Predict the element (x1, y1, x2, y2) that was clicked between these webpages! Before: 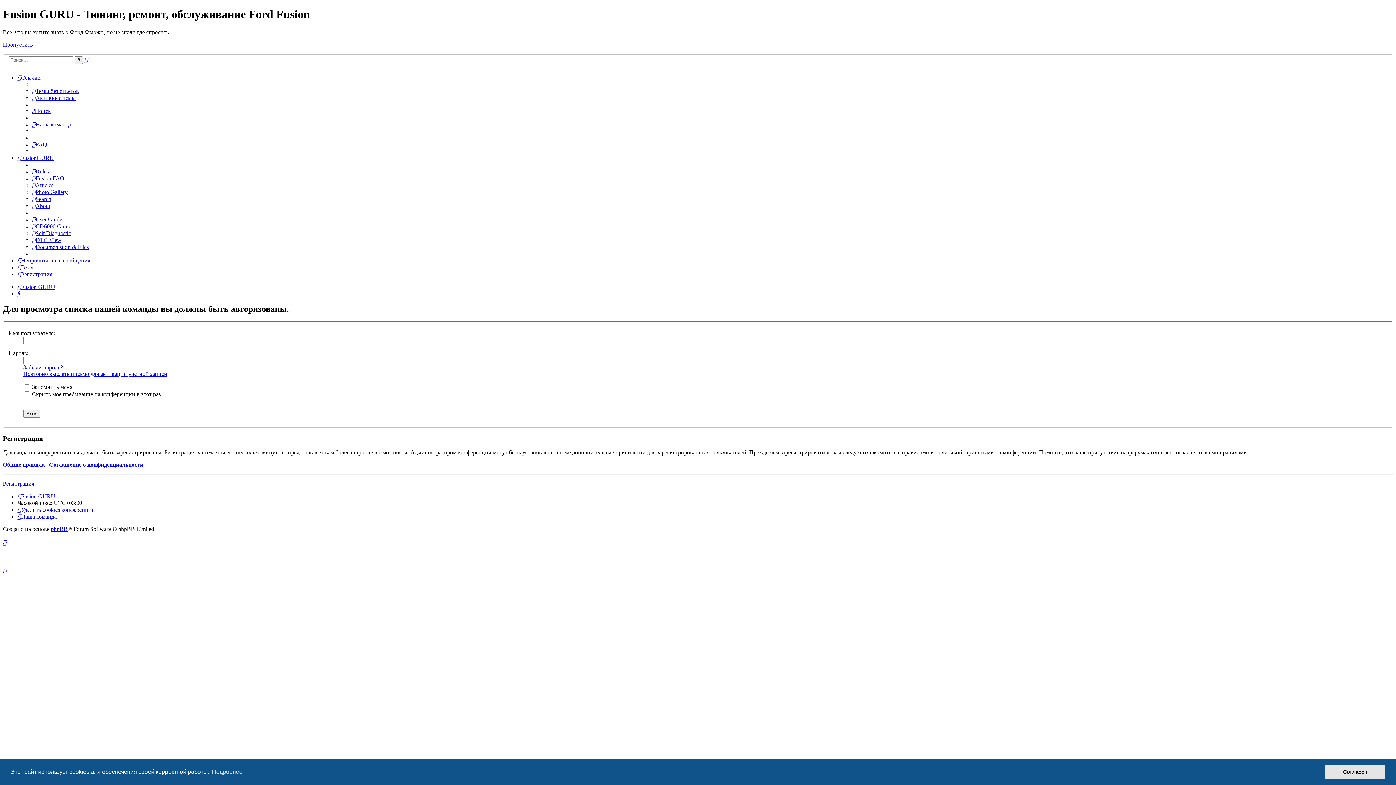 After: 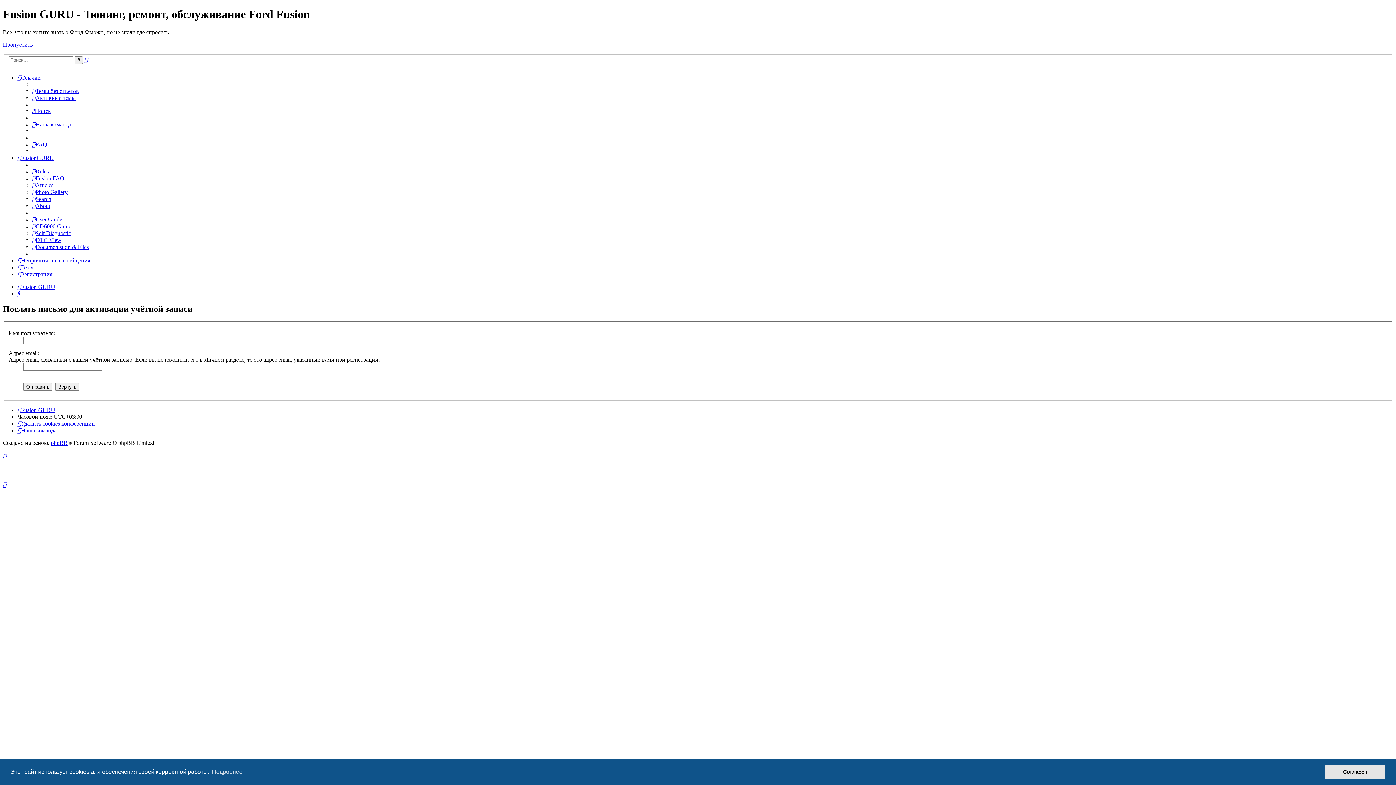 Action: label: Повторно выслать письмо для активации учётной записи bbox: (23, 370, 167, 377)